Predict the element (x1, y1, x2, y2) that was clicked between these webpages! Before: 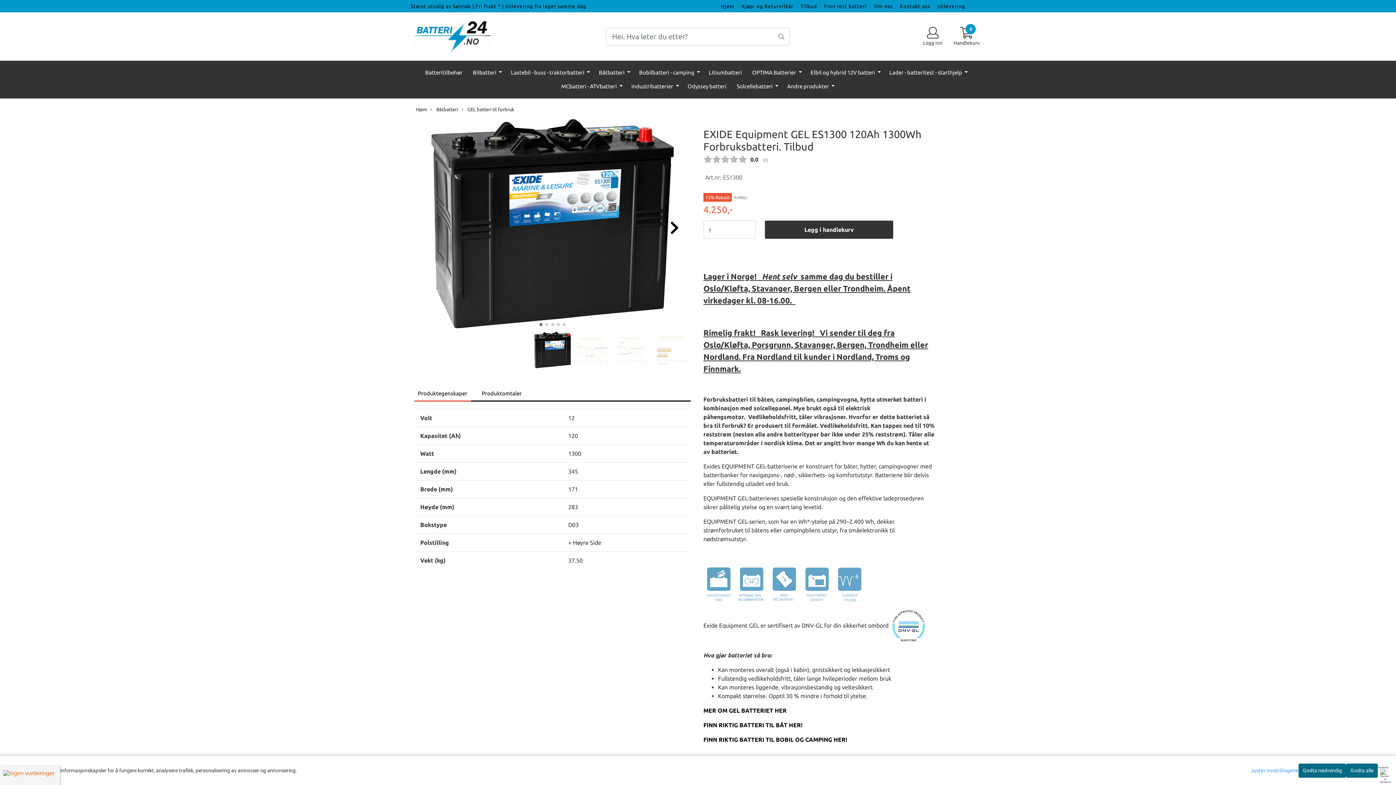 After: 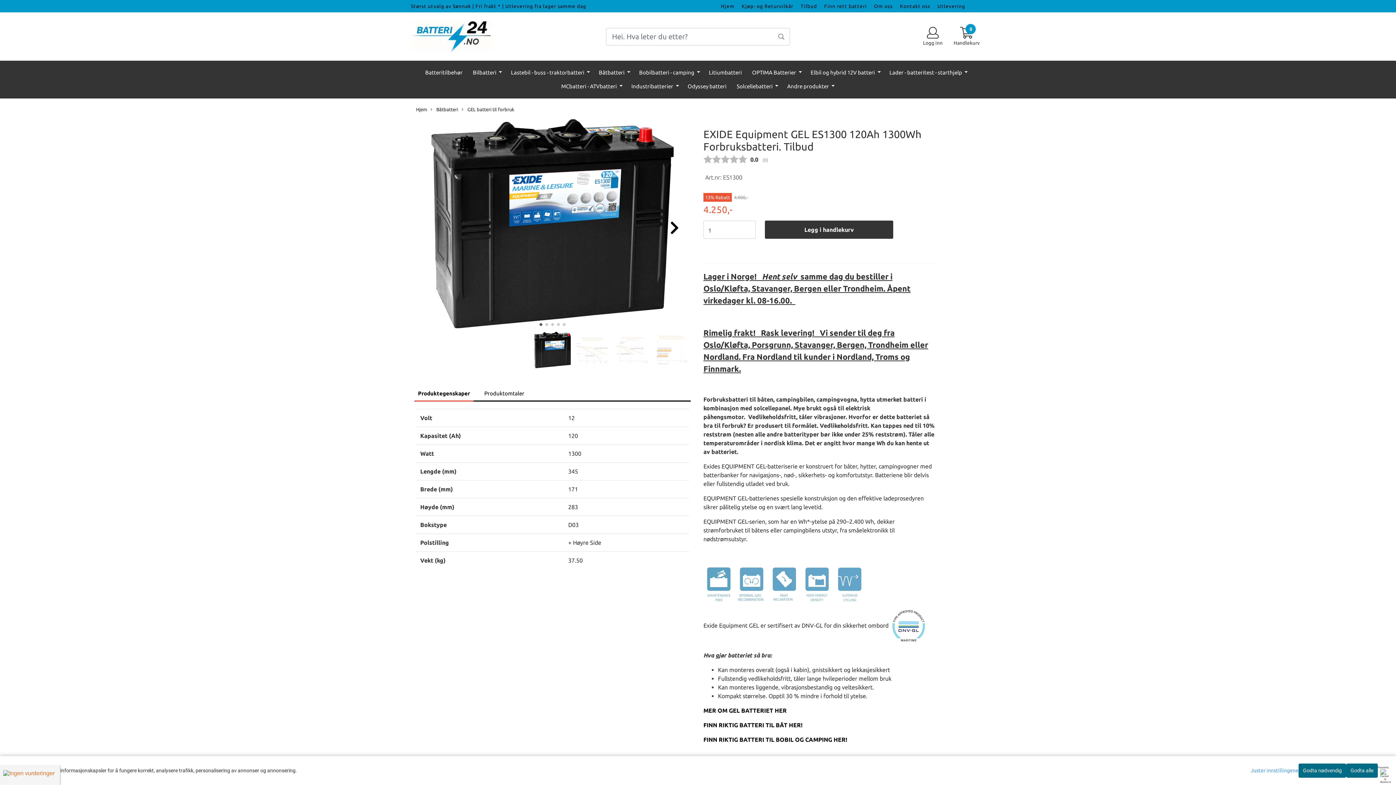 Action: bbox: (414, 386, 471, 401) label: Produktegenskaper